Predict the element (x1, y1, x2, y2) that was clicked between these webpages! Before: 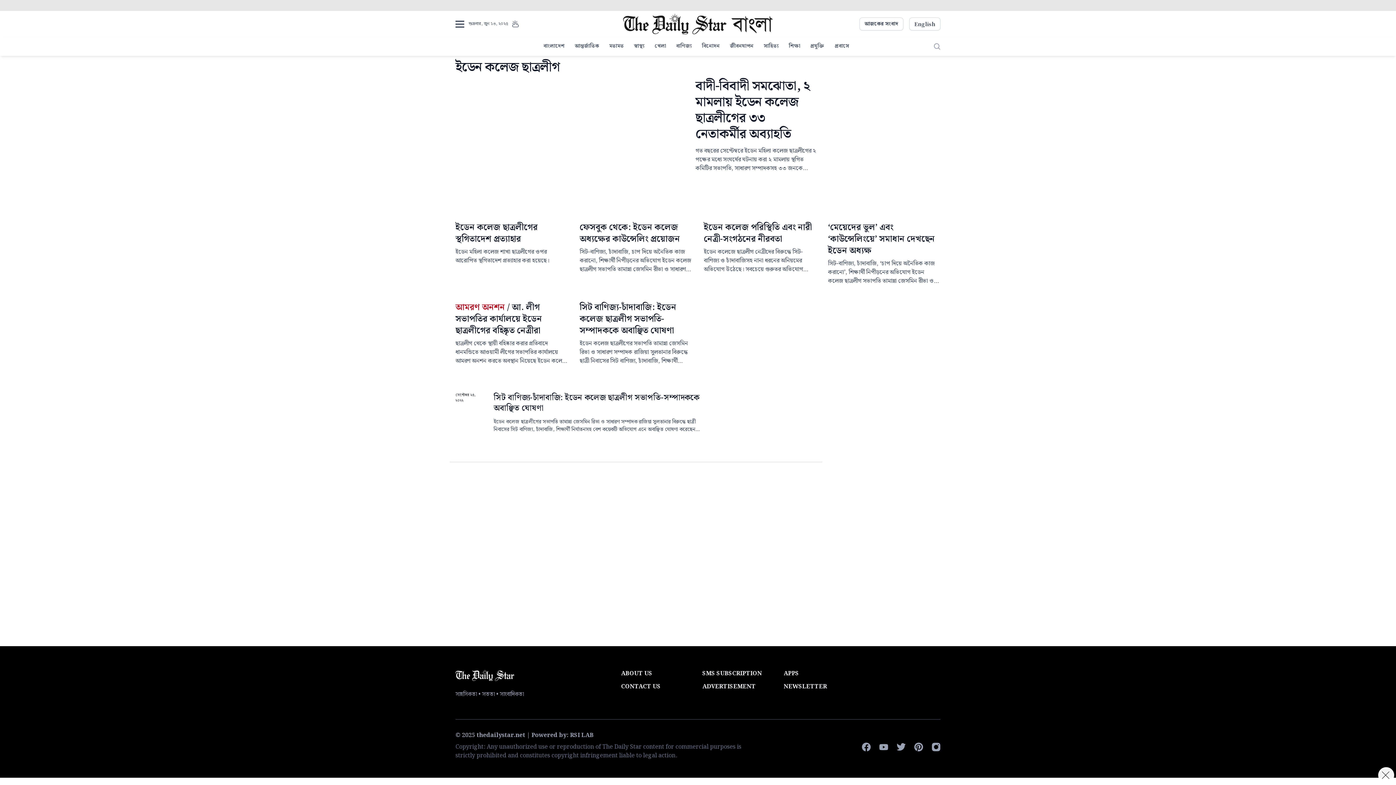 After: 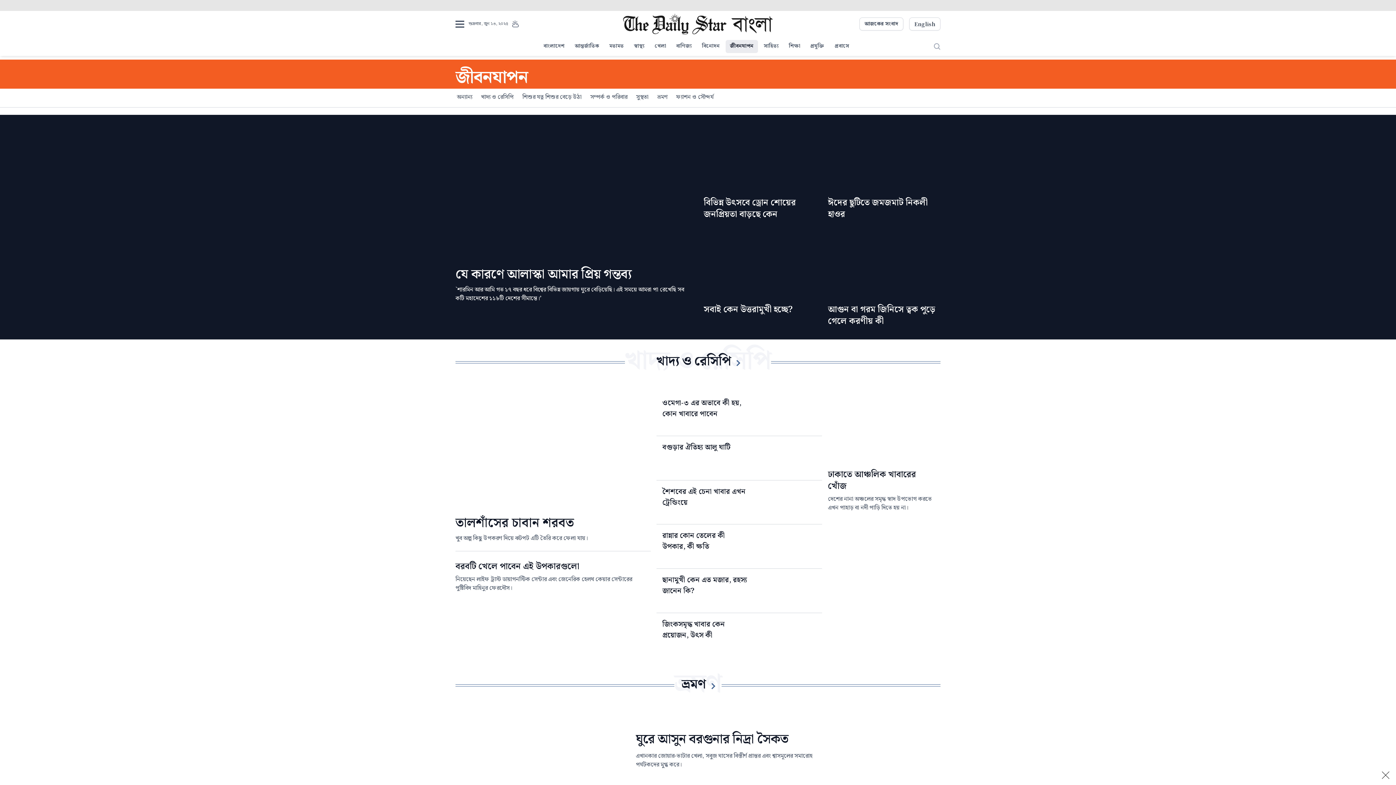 Action: bbox: (725, 40, 758, 53) label: জীবনযাপন